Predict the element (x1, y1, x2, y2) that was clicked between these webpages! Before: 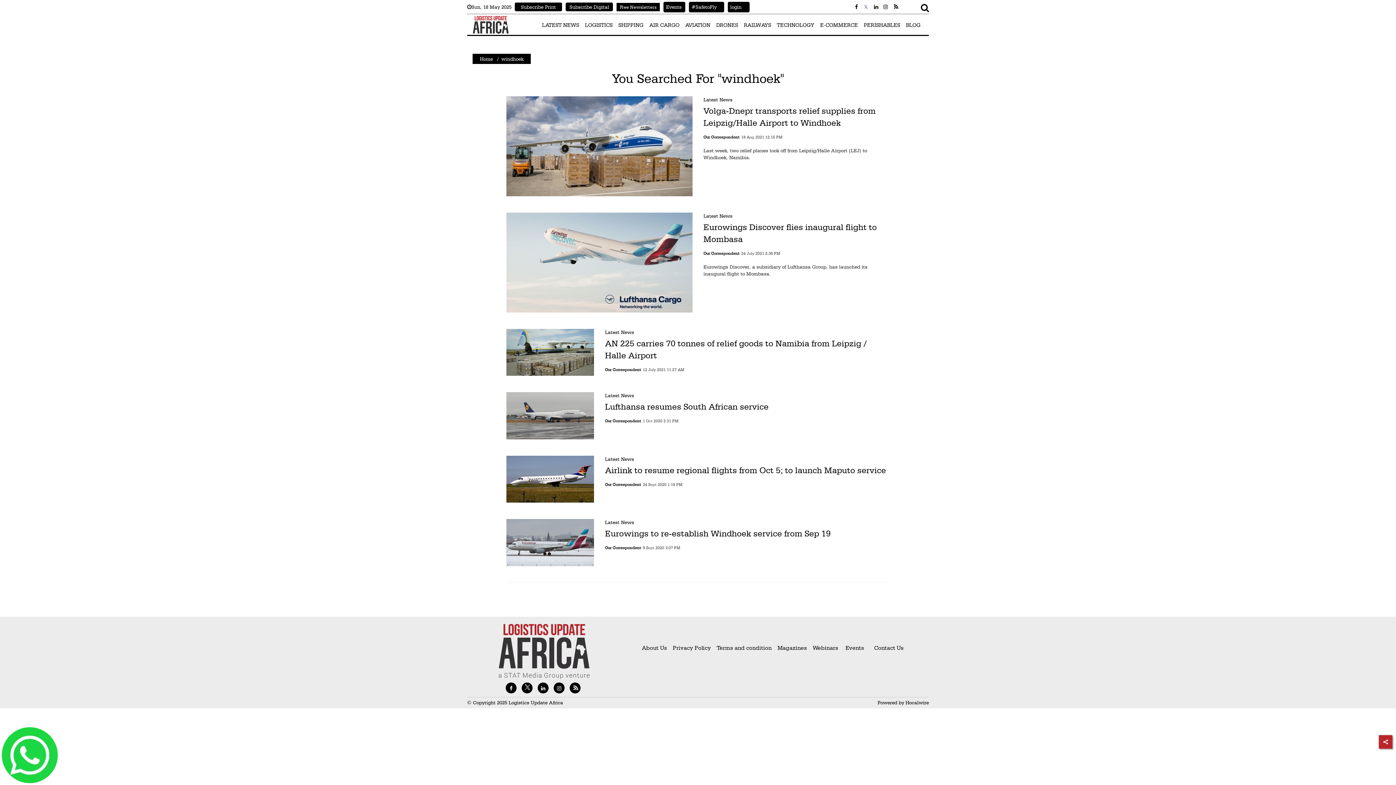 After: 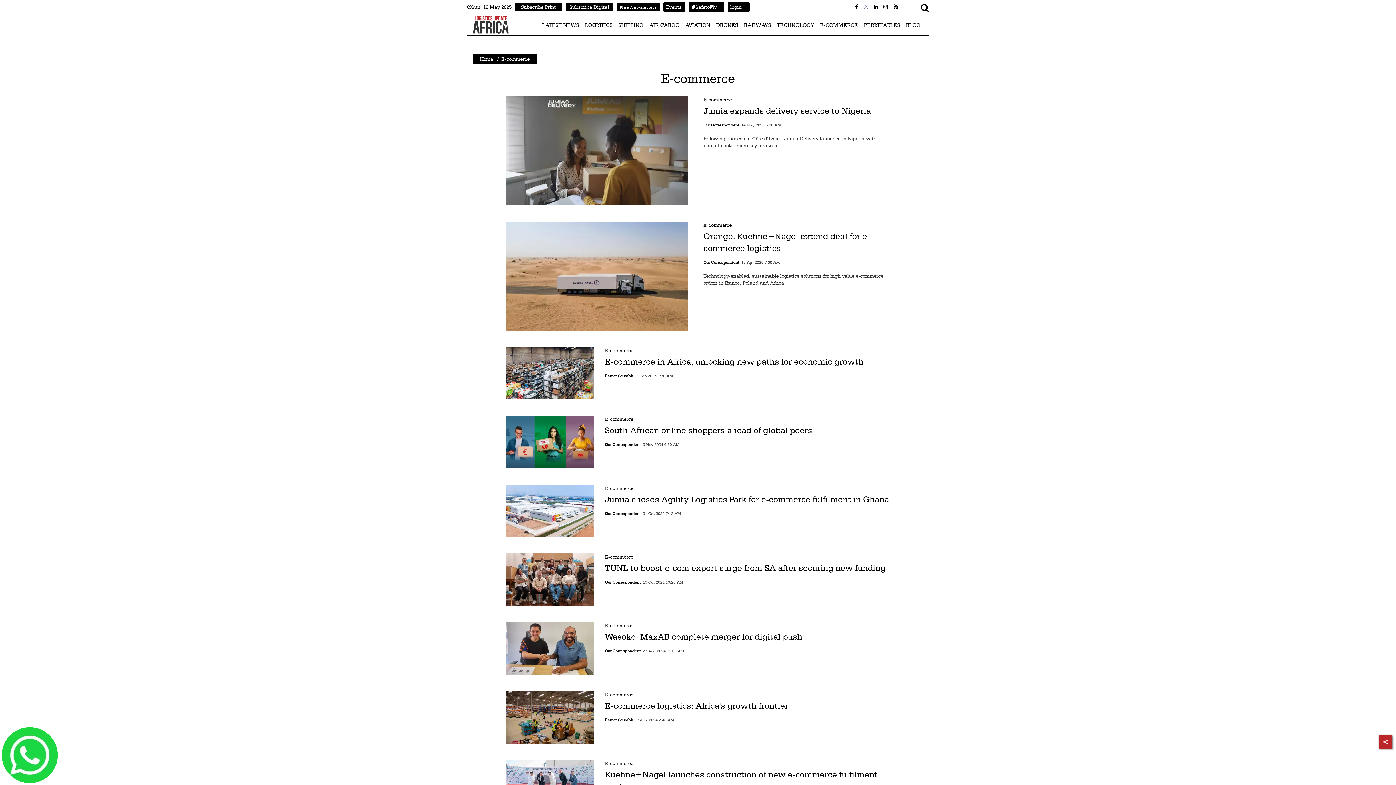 Action: bbox: (820, 21, 858, 28) label: E-COMMERCE